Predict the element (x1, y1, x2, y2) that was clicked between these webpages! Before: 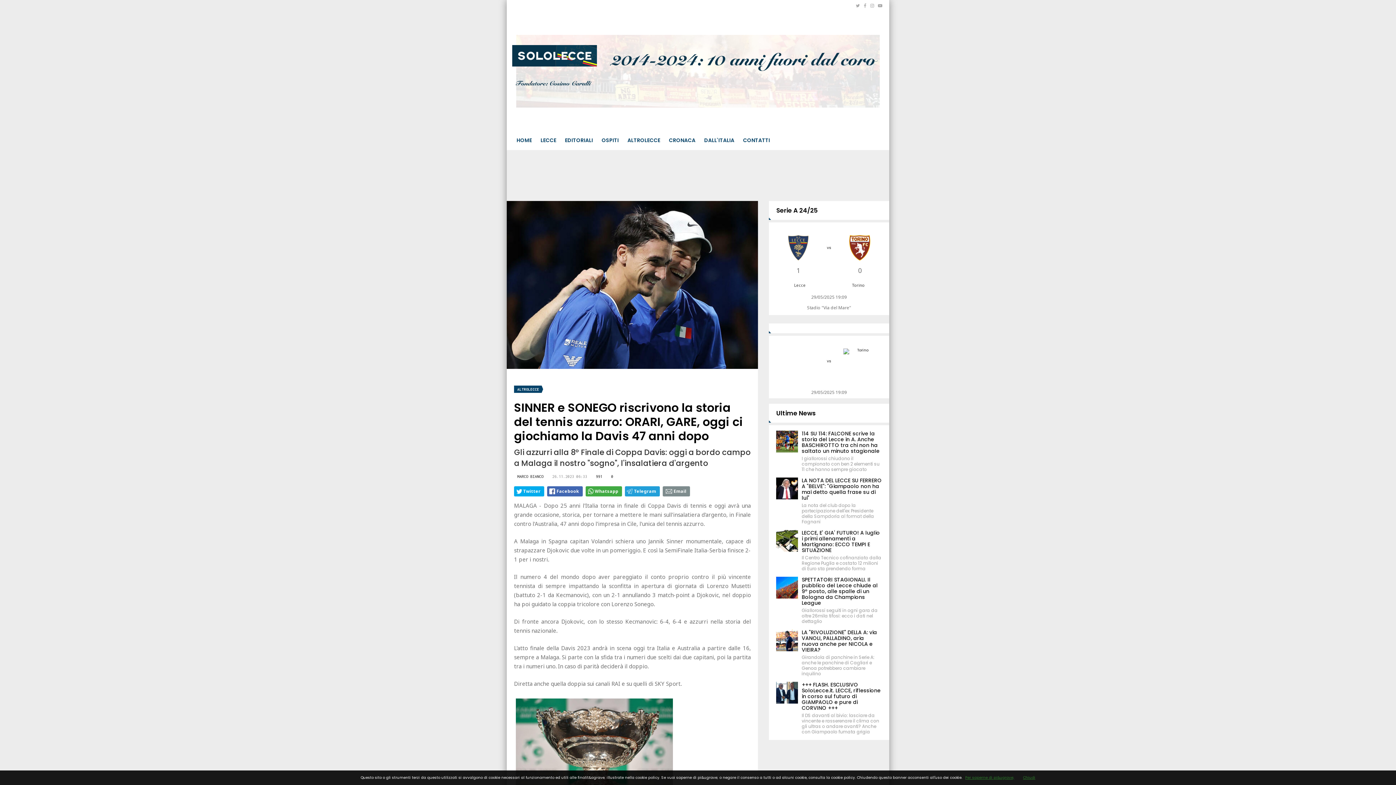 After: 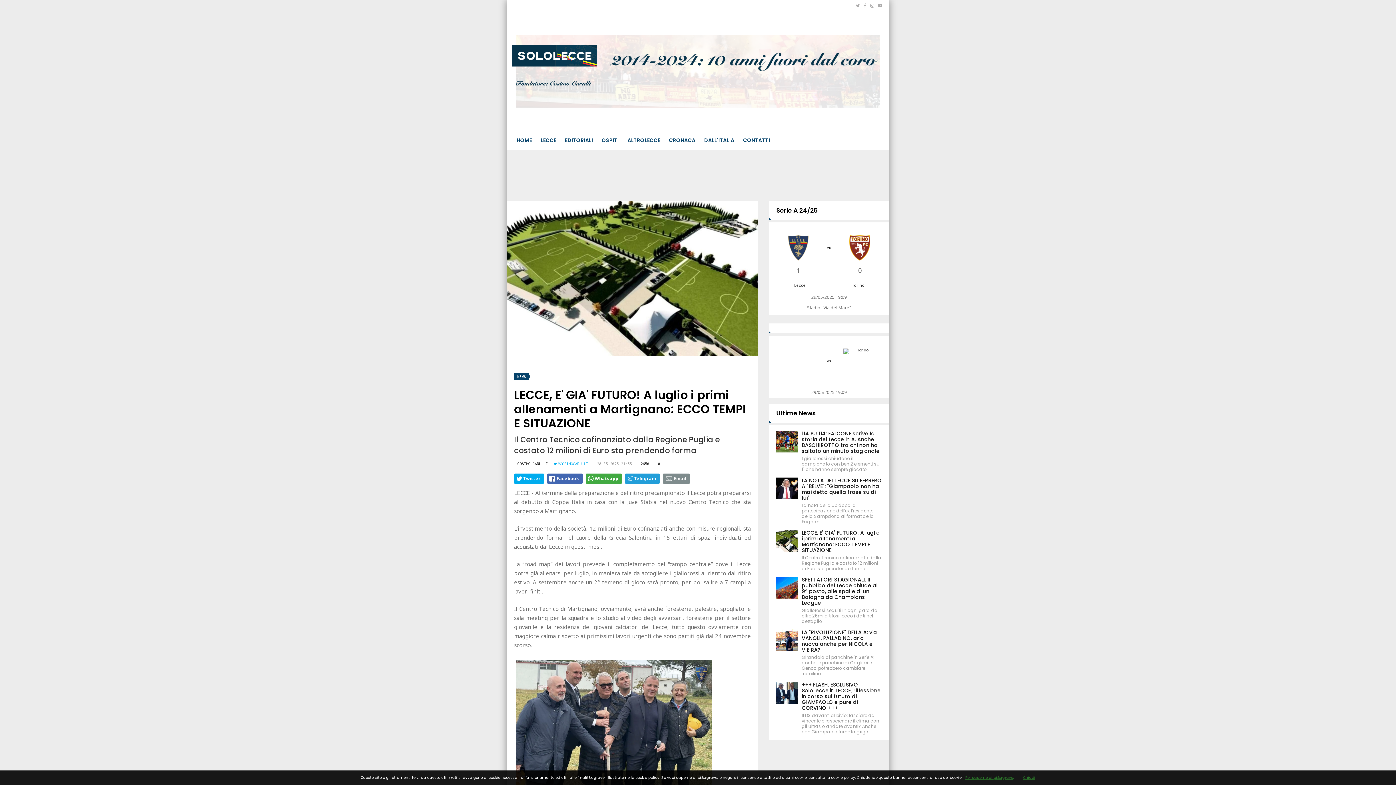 Action: bbox: (801, 529, 880, 554) label: LECCE, E' GIA' FUTURO! A luglio i primi allenamenti a Martignano: ECCO TEMPI E SITUAZIONE